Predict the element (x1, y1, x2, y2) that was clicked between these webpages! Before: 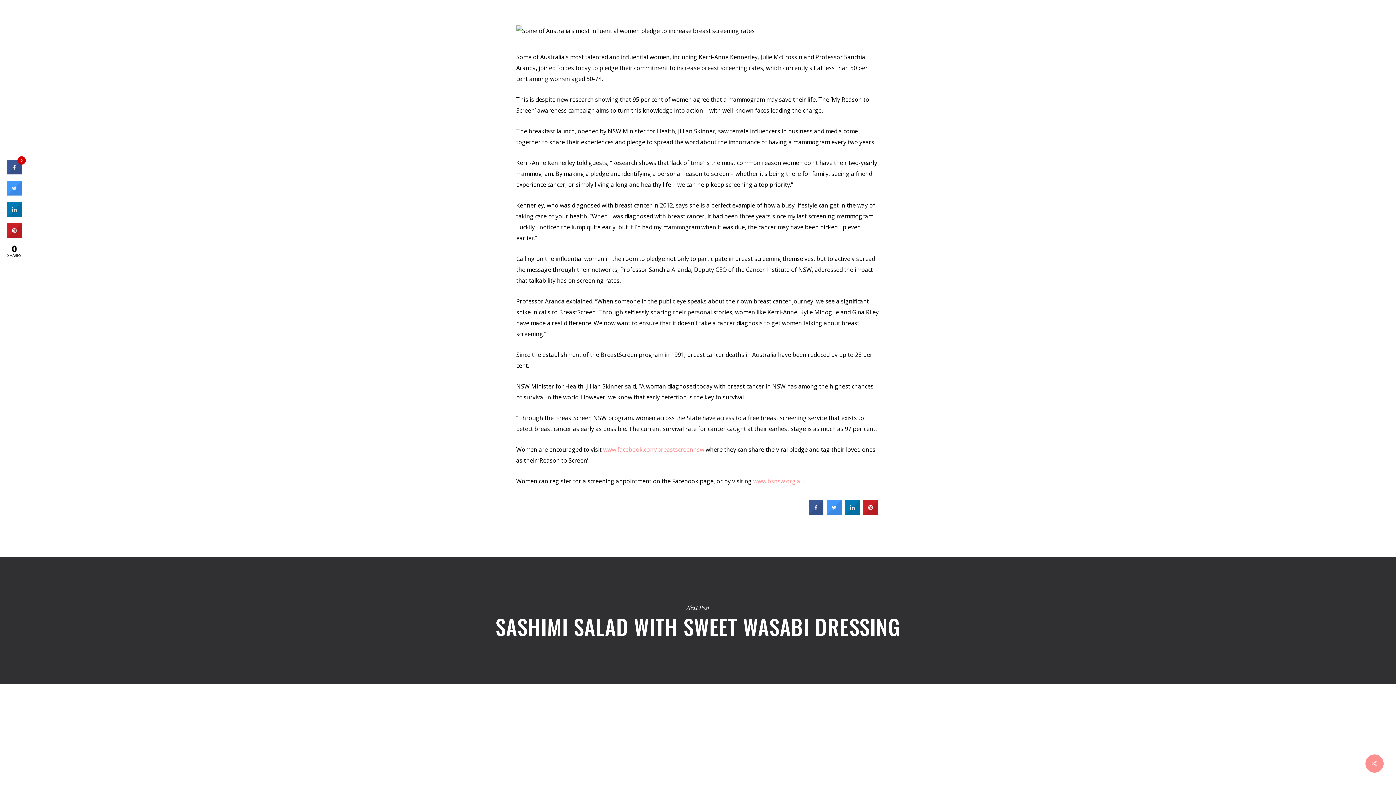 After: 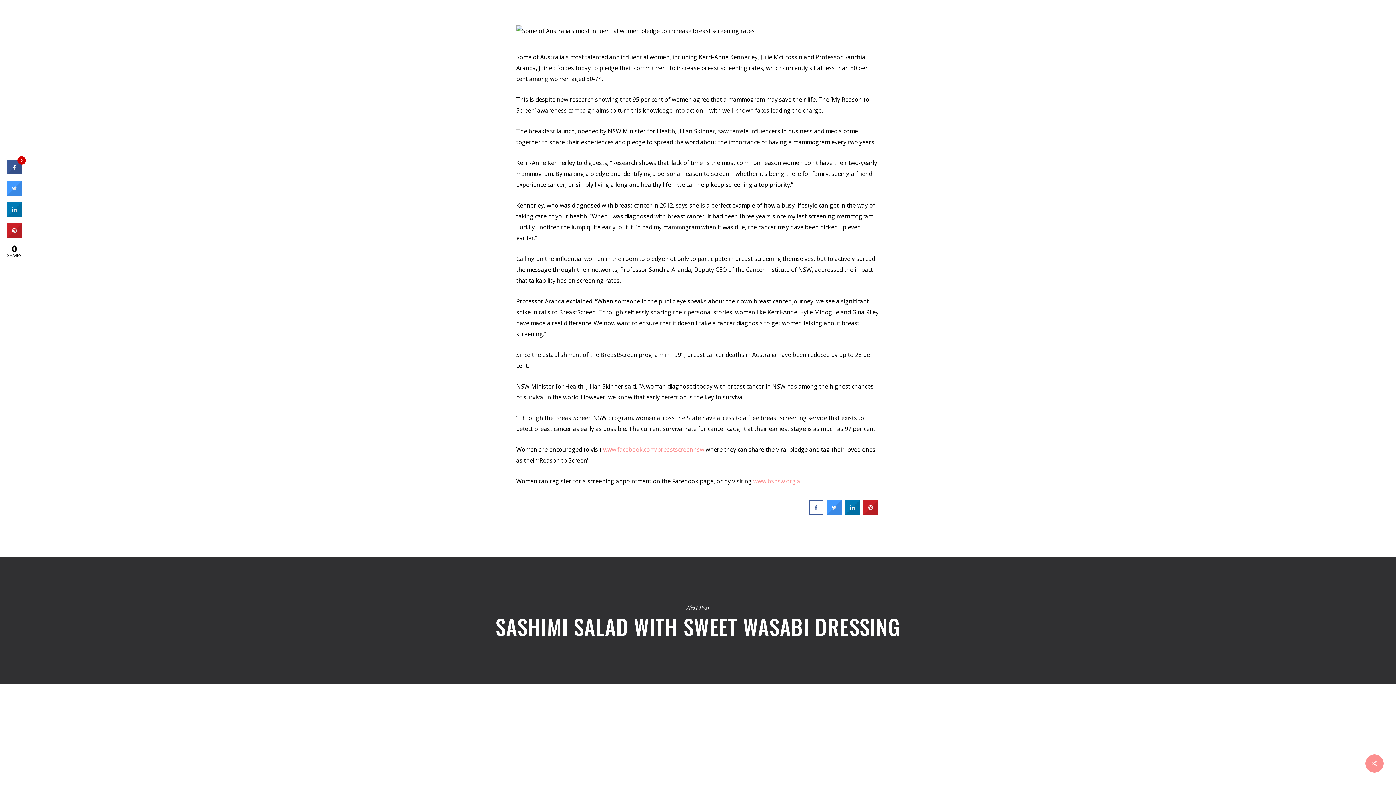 Action: bbox: (809, 509, 823, 516)